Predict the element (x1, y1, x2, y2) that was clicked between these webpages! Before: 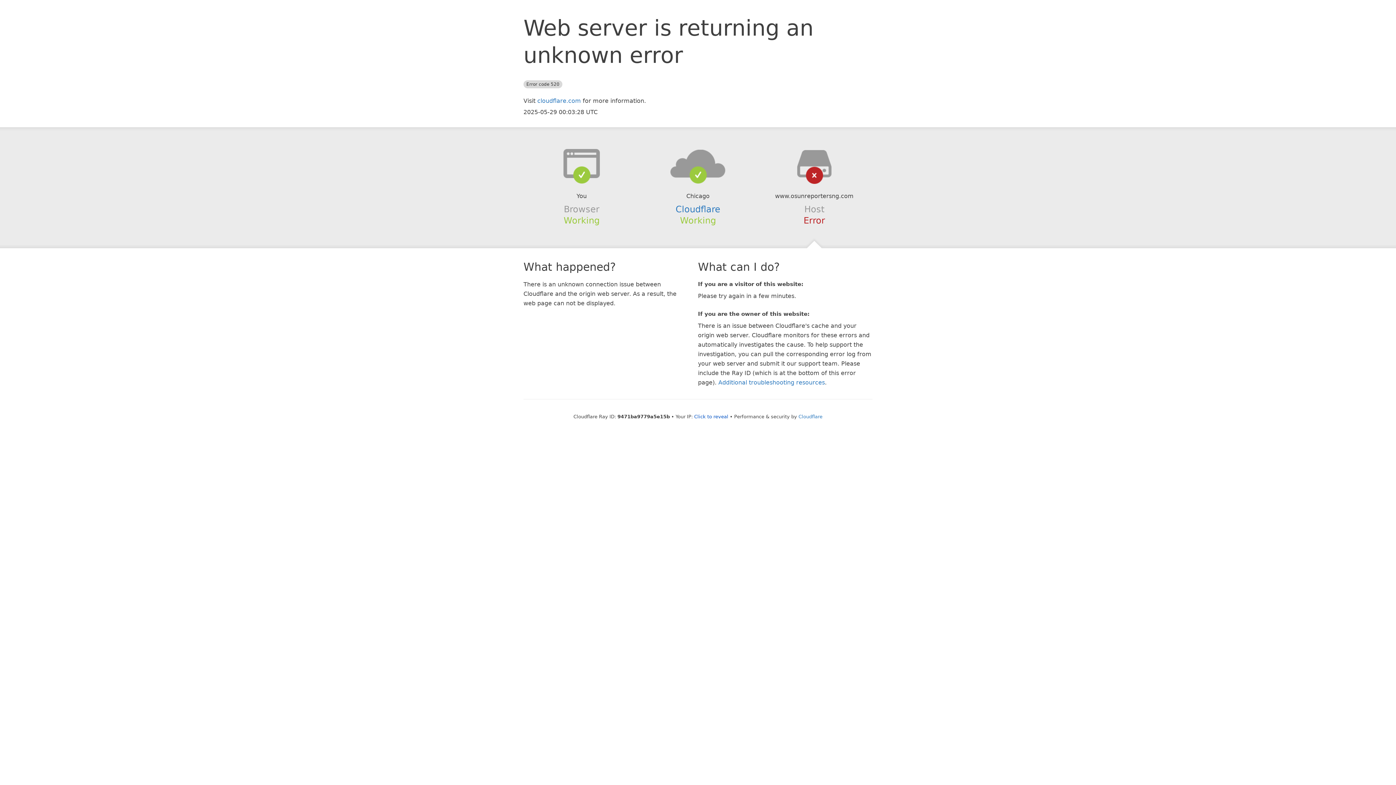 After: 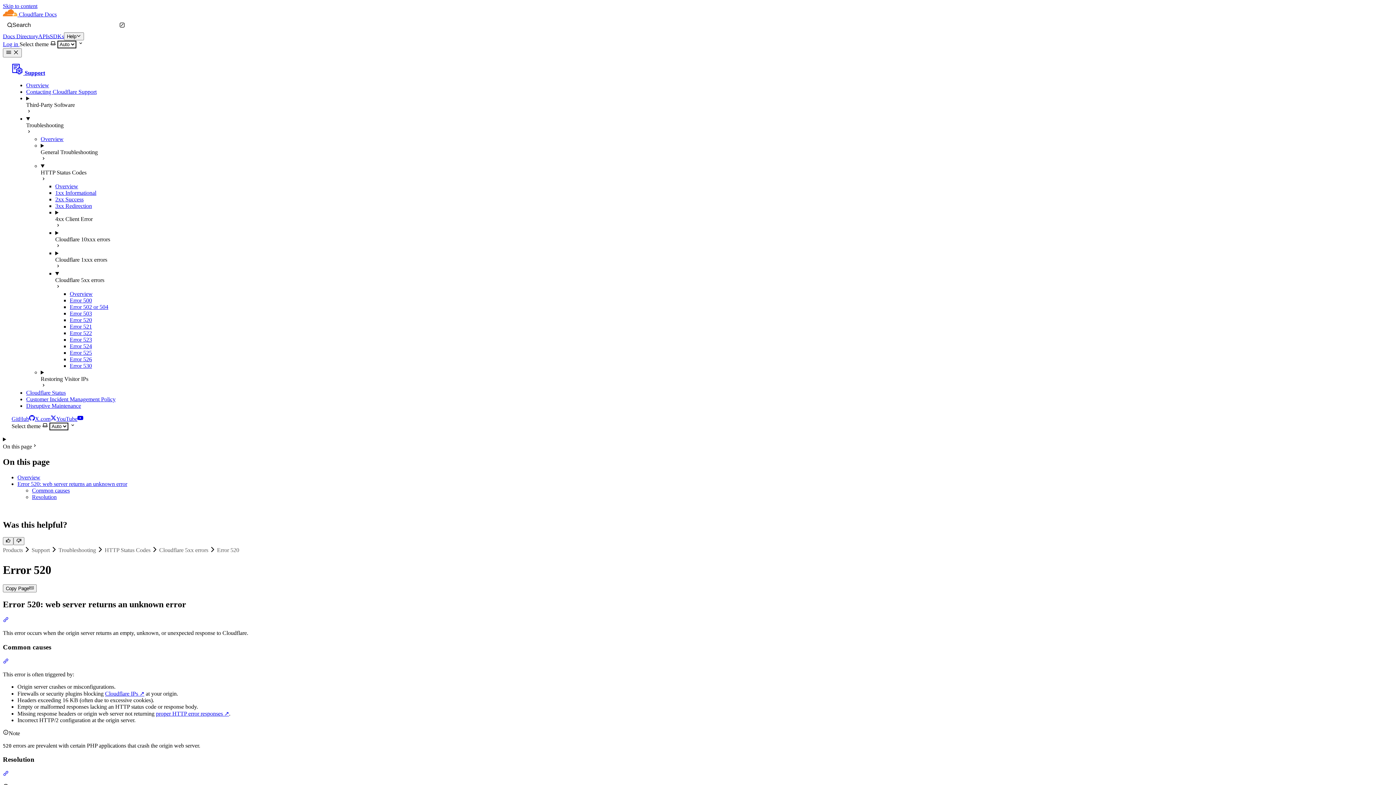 Action: label: Additional troubleshooting resources bbox: (718, 379, 825, 386)